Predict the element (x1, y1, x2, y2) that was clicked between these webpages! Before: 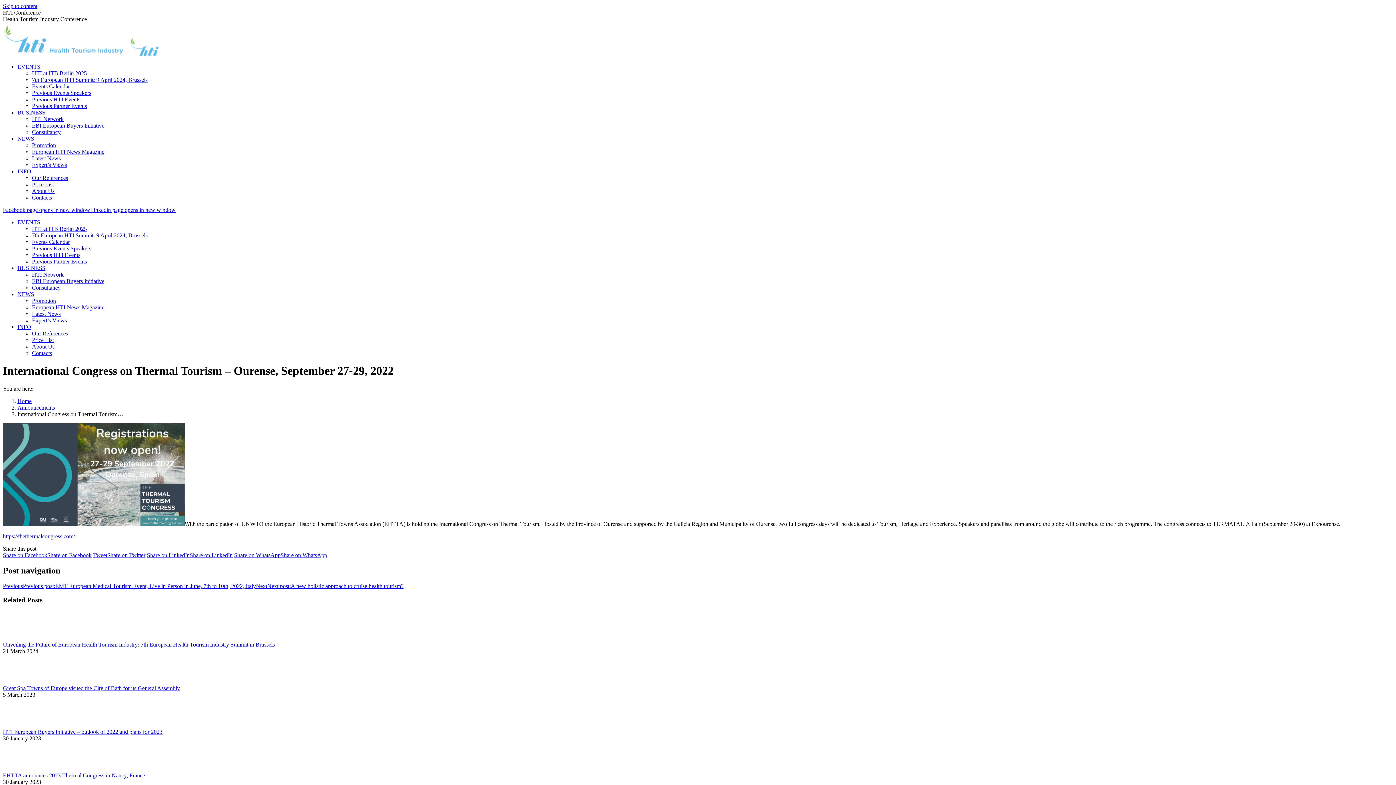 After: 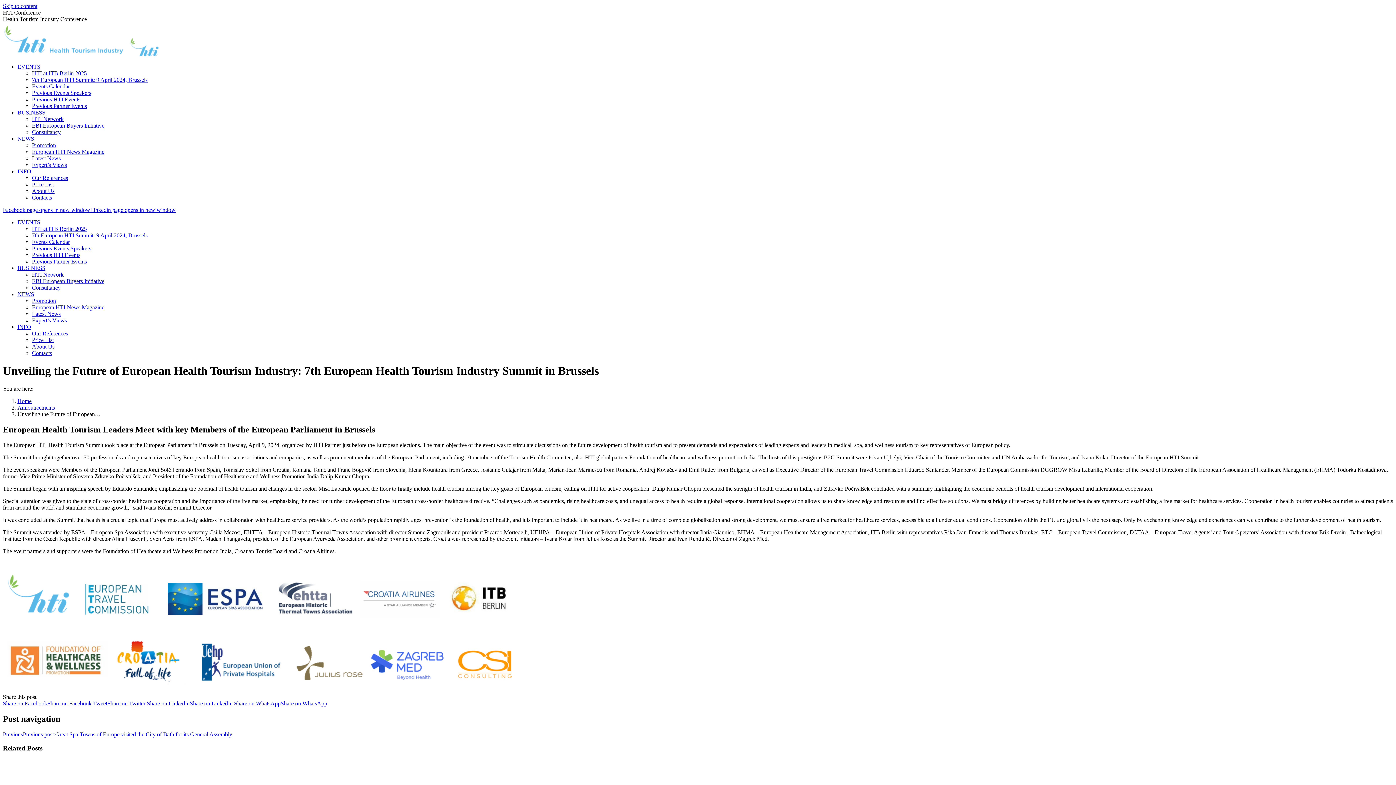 Action: bbox: (2, 641, 274, 648) label: Unveiling the Future of European Health Tourism Industry: 7th European Health Tourism Industry Summit in Brussels